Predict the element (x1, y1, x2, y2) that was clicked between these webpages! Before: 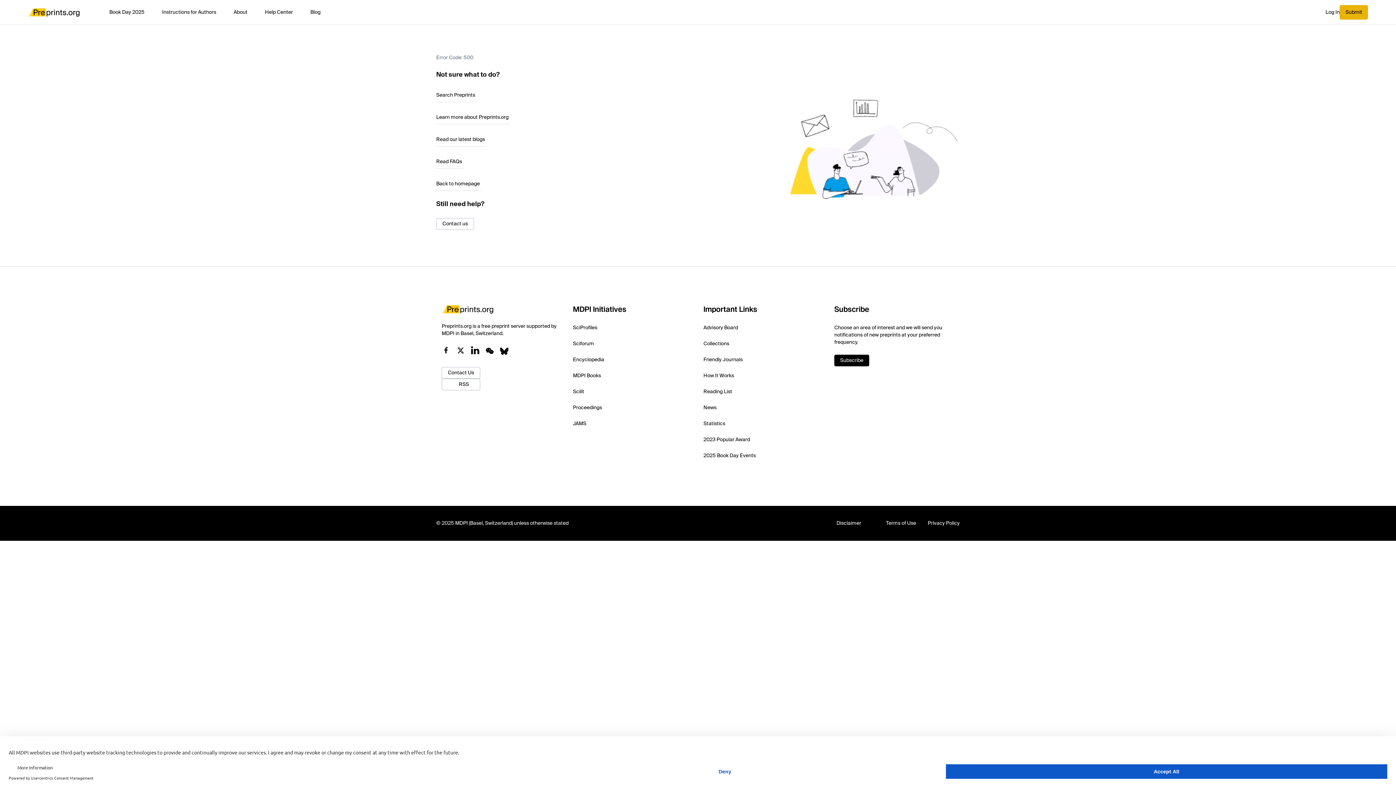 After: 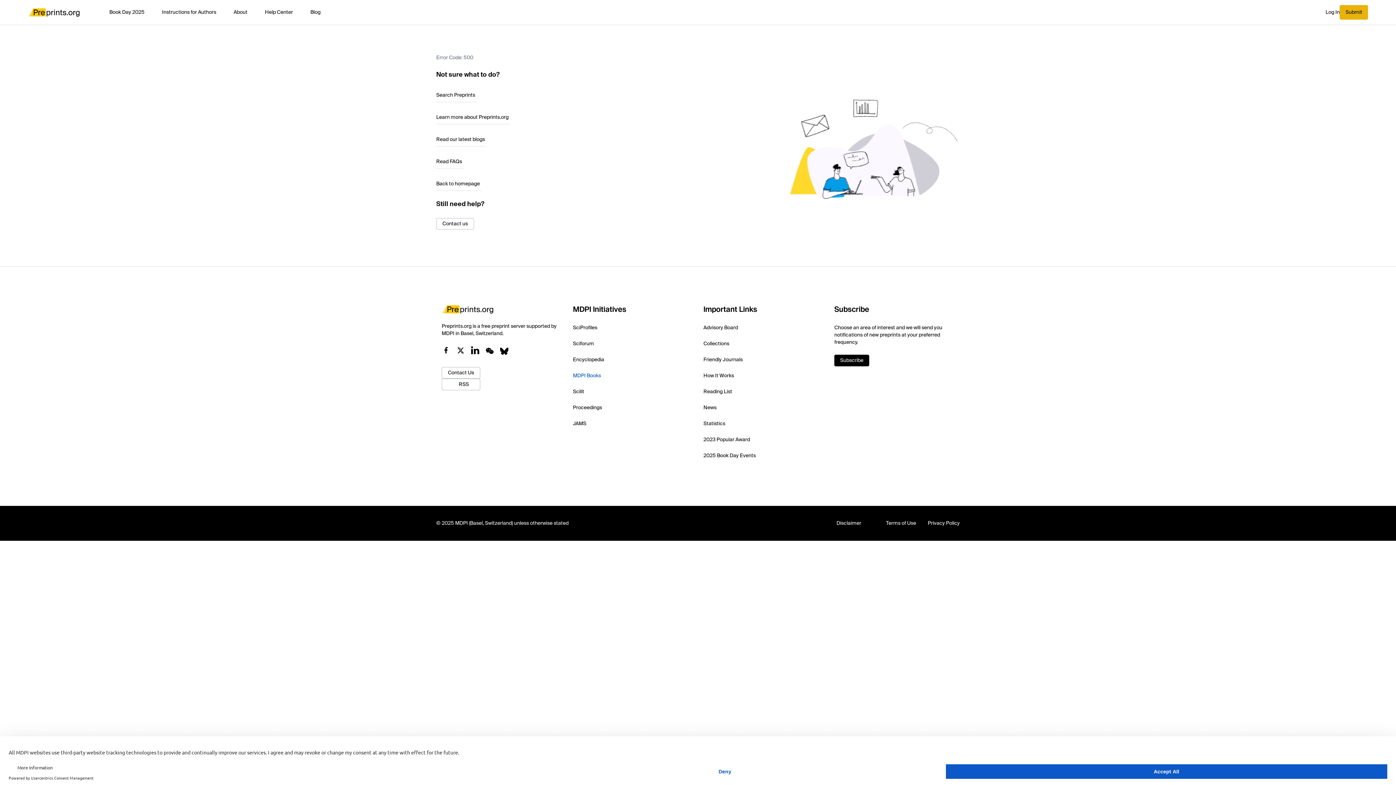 Action: label: MDPI Books bbox: (573, 364, 692, 372)